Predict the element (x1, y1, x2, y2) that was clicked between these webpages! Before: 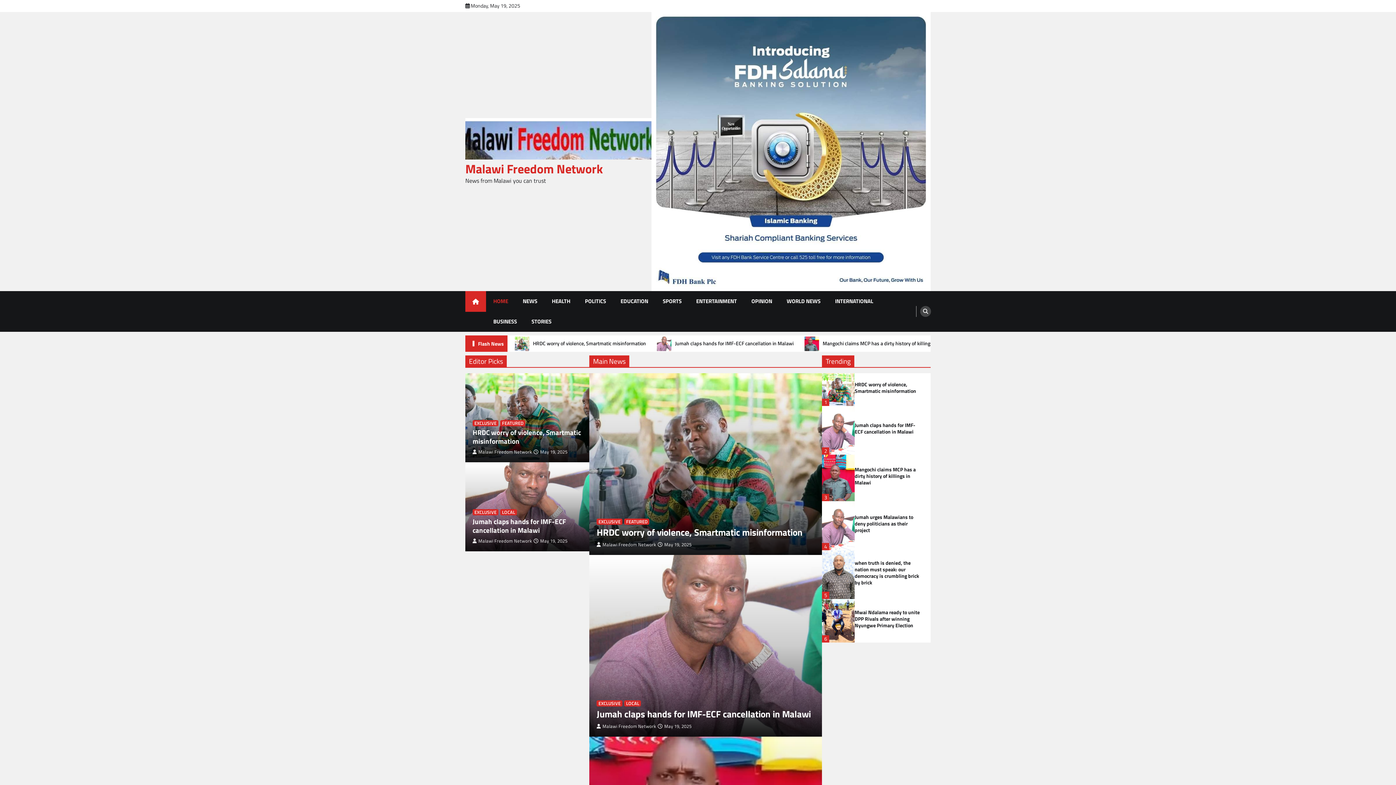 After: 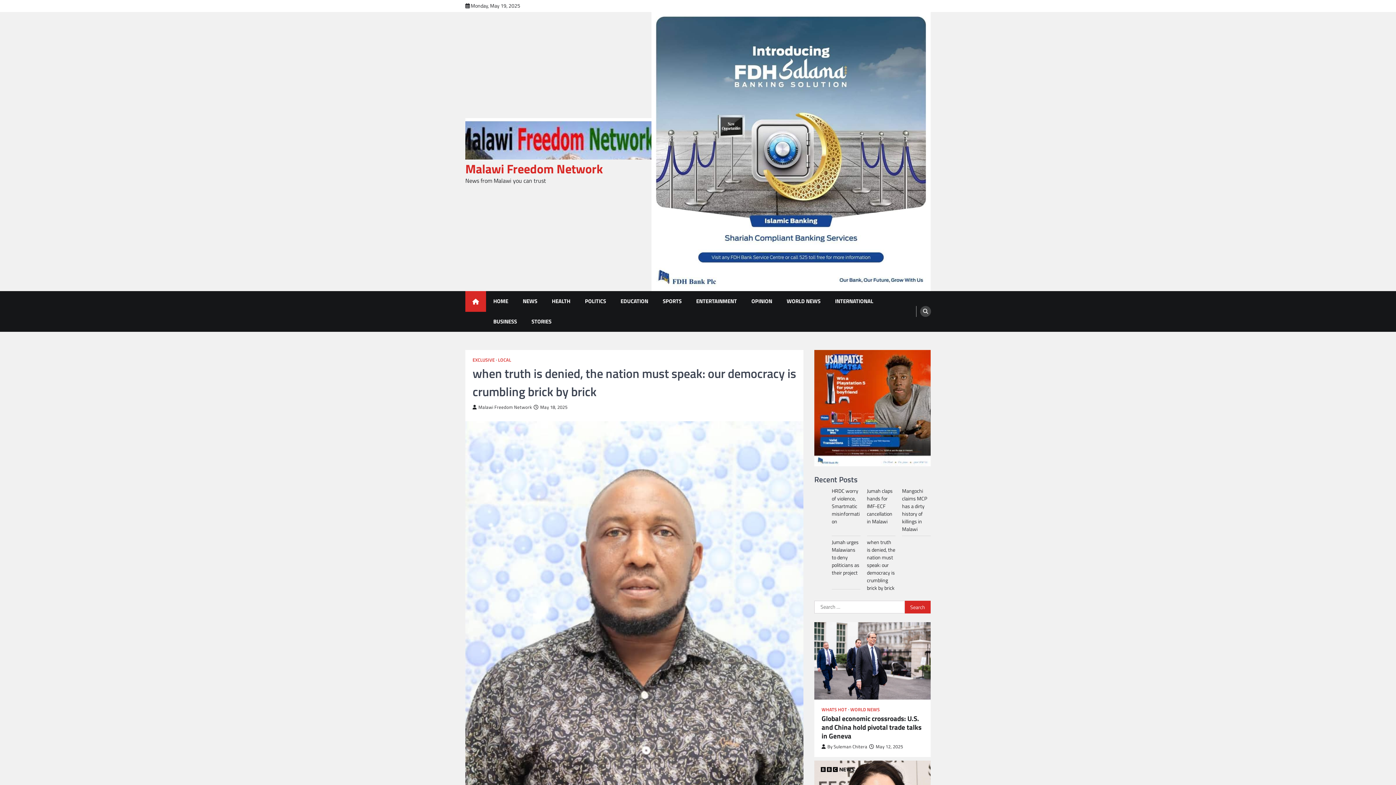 Action: label: when truth is denied, the nation must speak: our democracy is crumbling brick by brick bbox: (854, 559, 923, 586)